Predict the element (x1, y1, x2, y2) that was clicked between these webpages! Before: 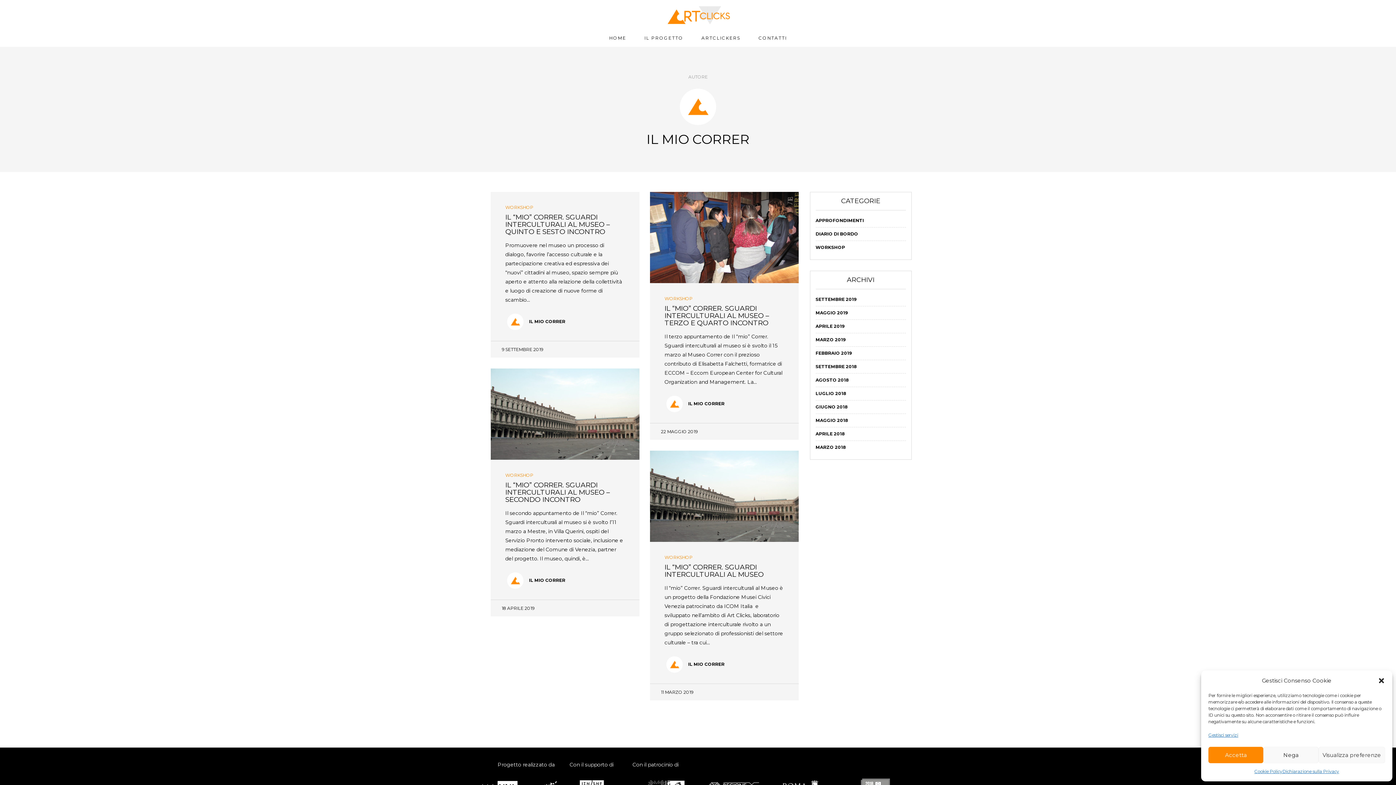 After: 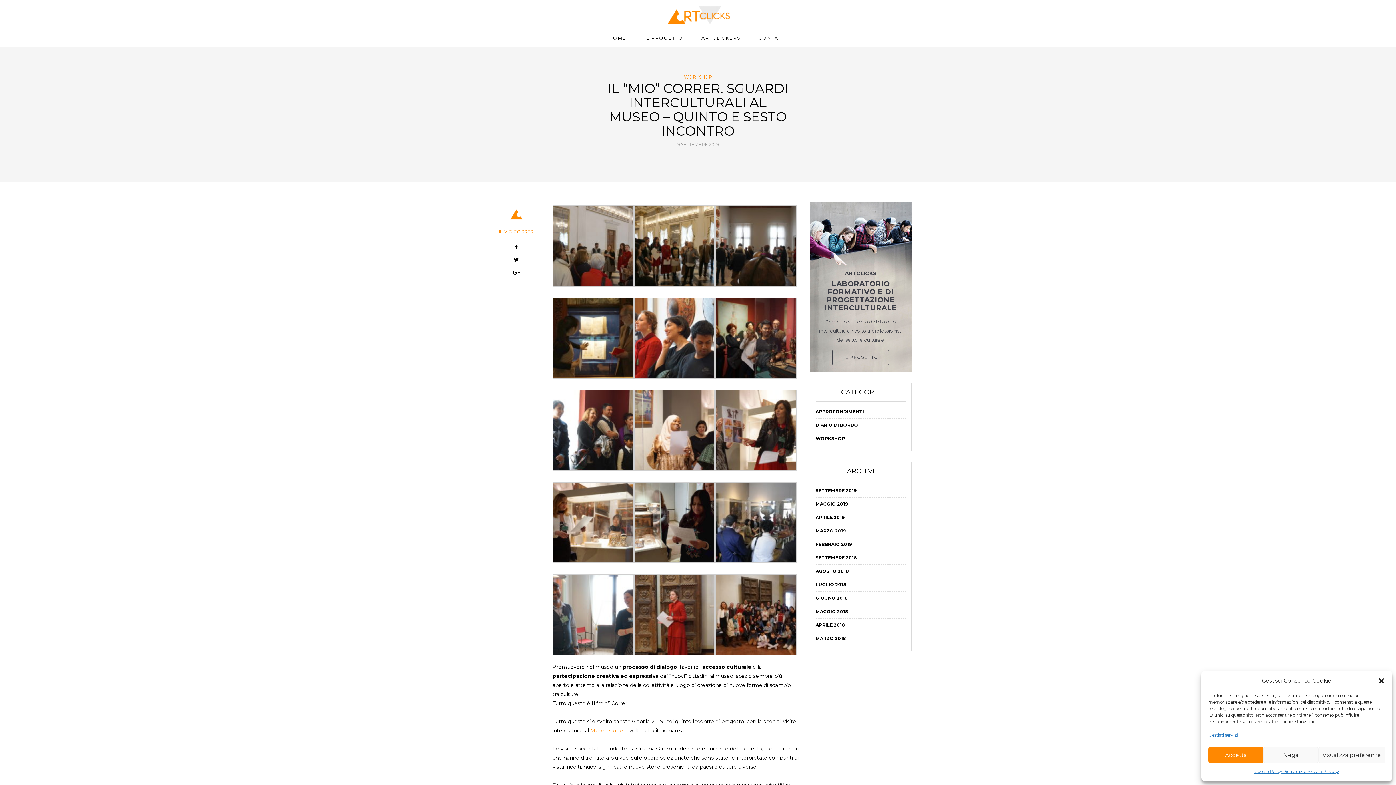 Action: bbox: (505, 213, 610, 236) label: IL “MIO” CORRER. SGUARDI INTERCULTURALI AL MUSEO – QUINTO E SESTO INCONTRO